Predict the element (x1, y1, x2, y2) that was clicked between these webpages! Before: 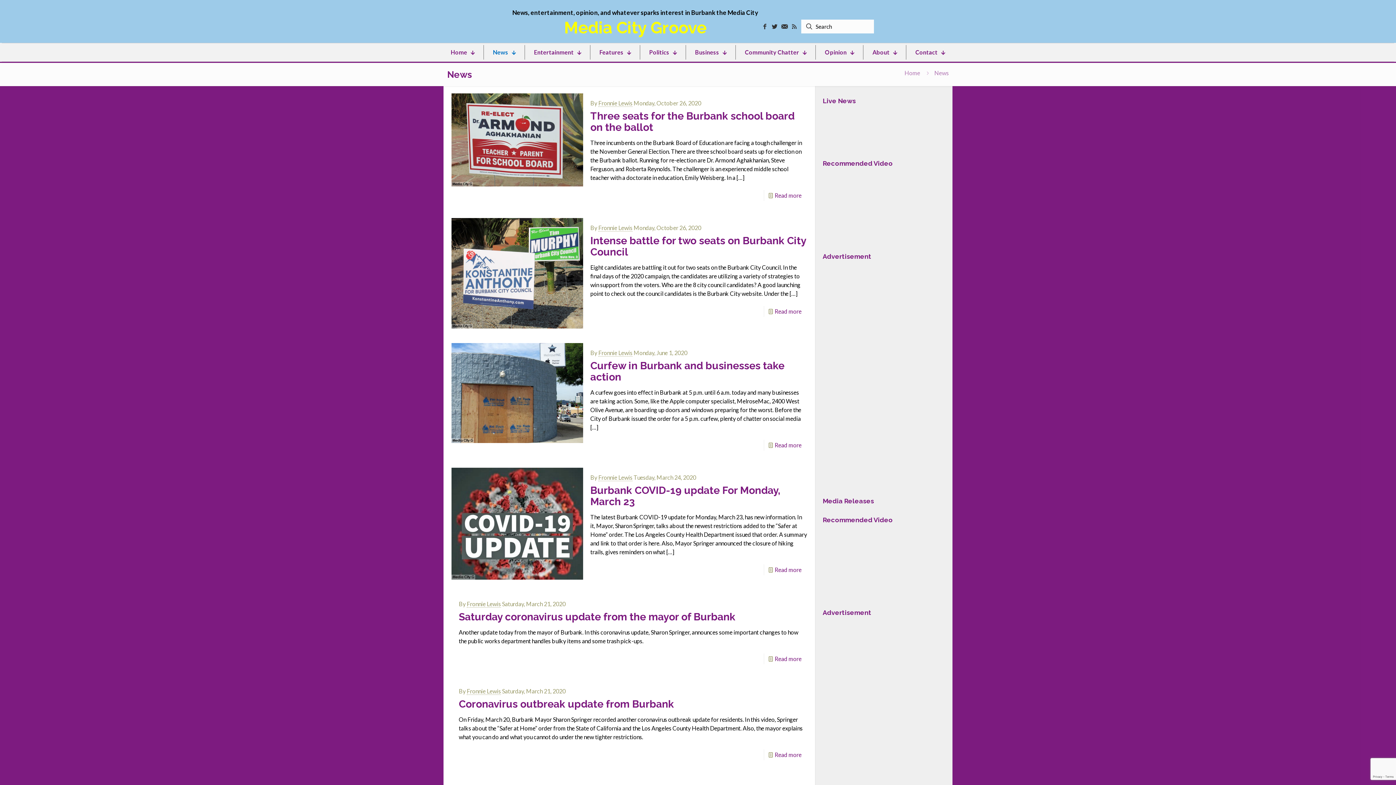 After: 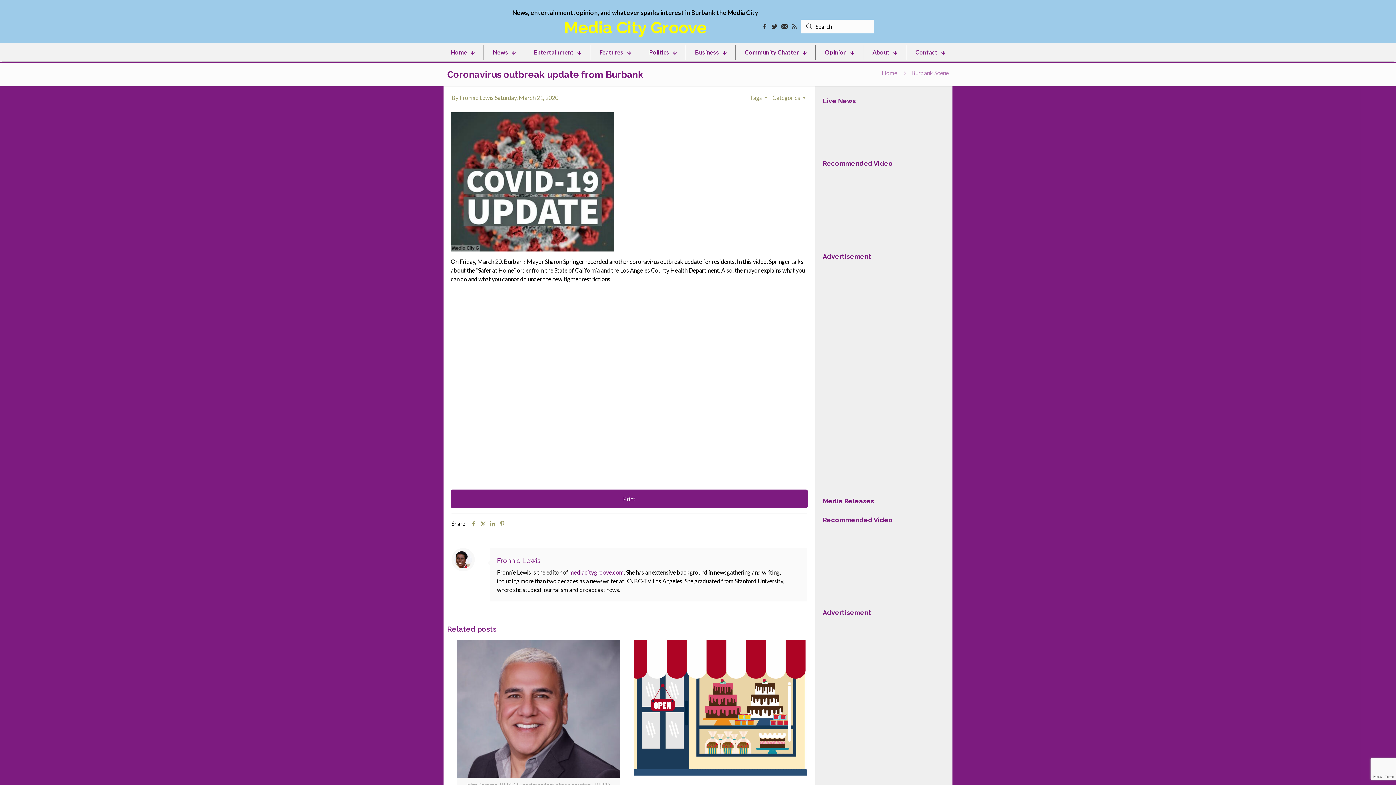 Action: bbox: (774, 751, 801, 758) label: Read more